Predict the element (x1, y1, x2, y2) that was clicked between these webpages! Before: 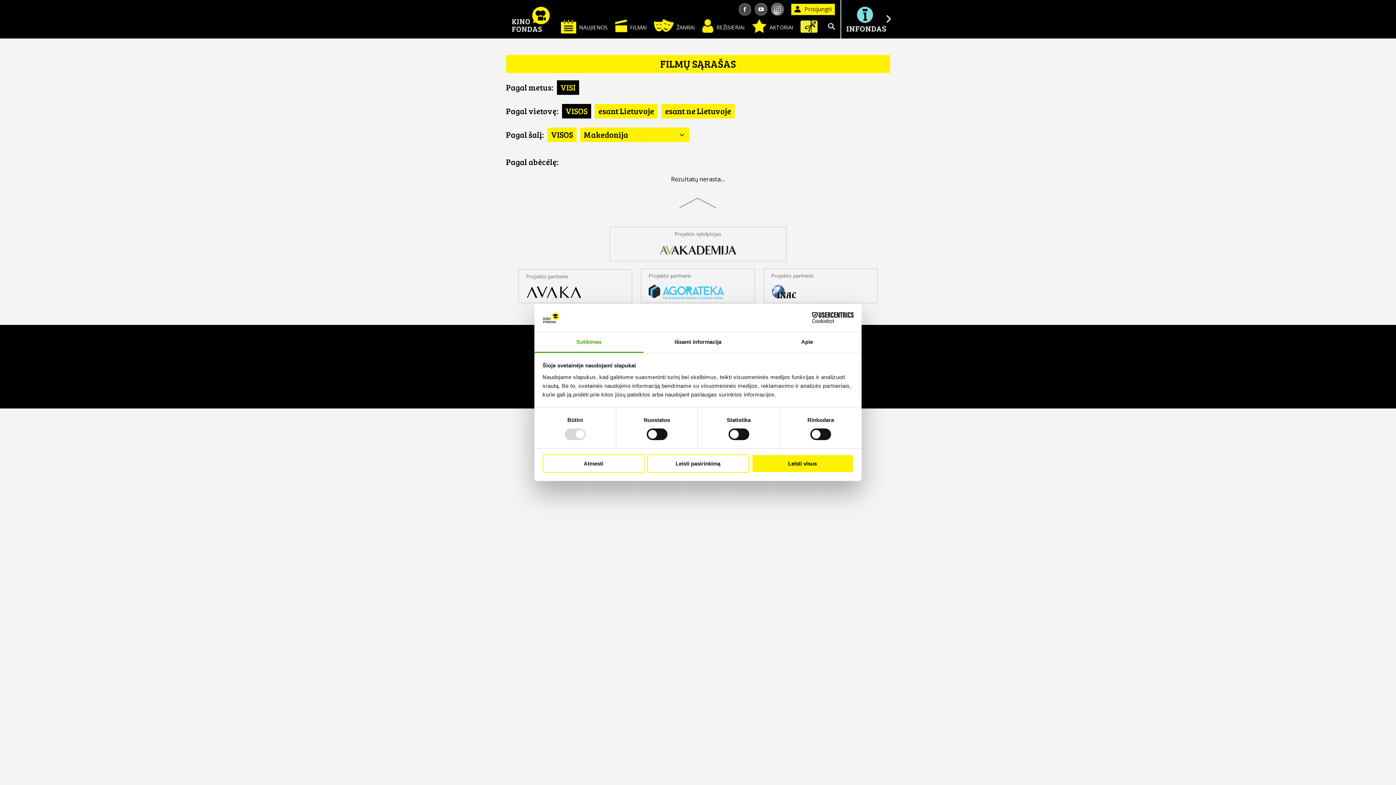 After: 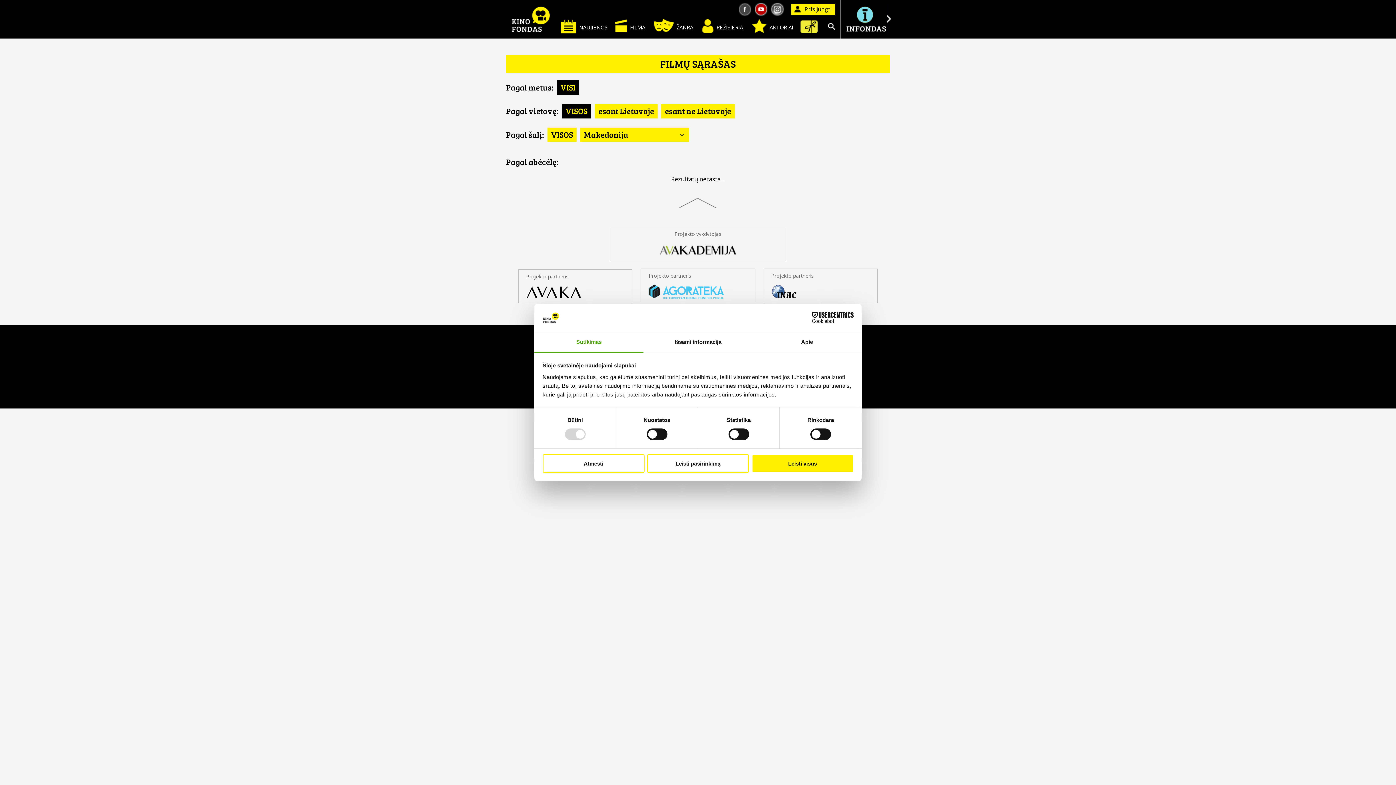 Action: bbox: (753, 2, 769, 15)